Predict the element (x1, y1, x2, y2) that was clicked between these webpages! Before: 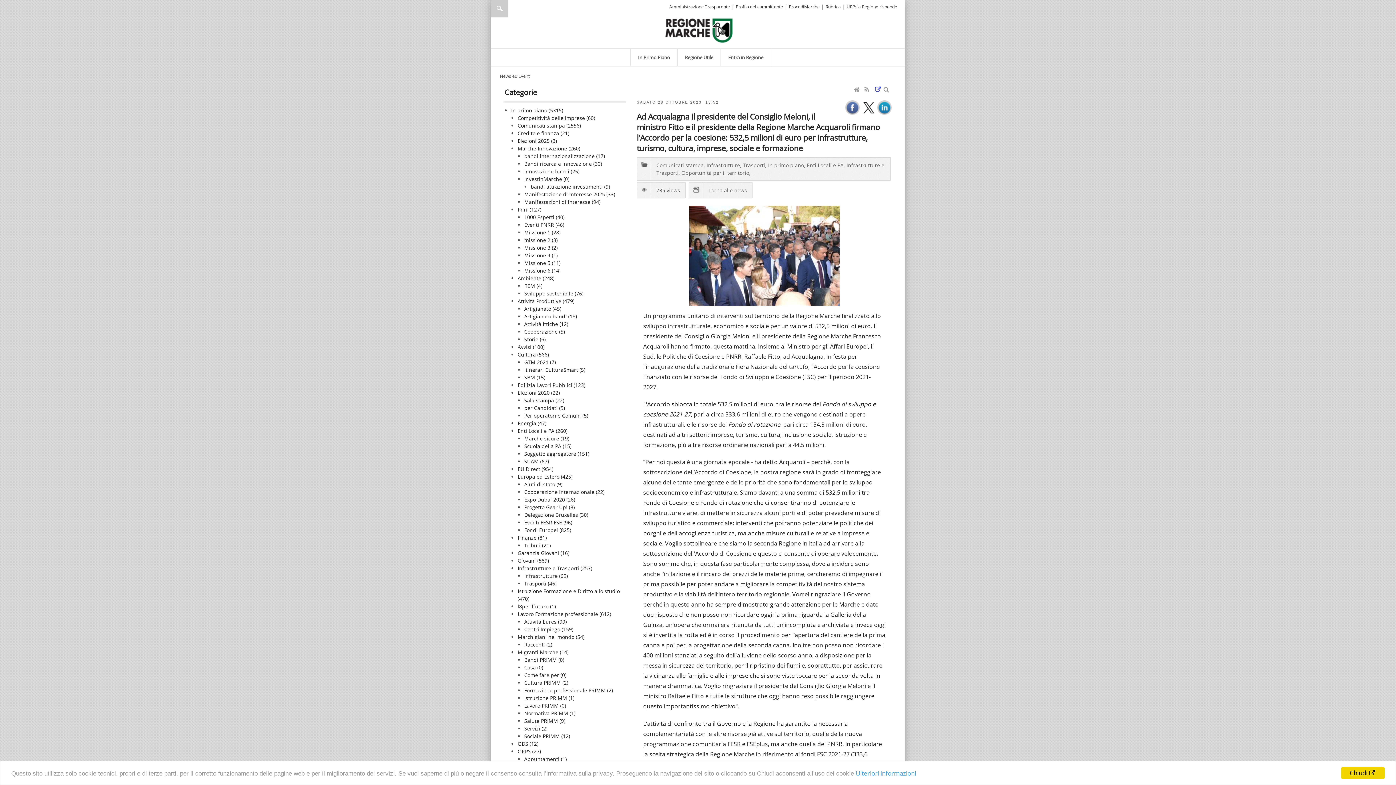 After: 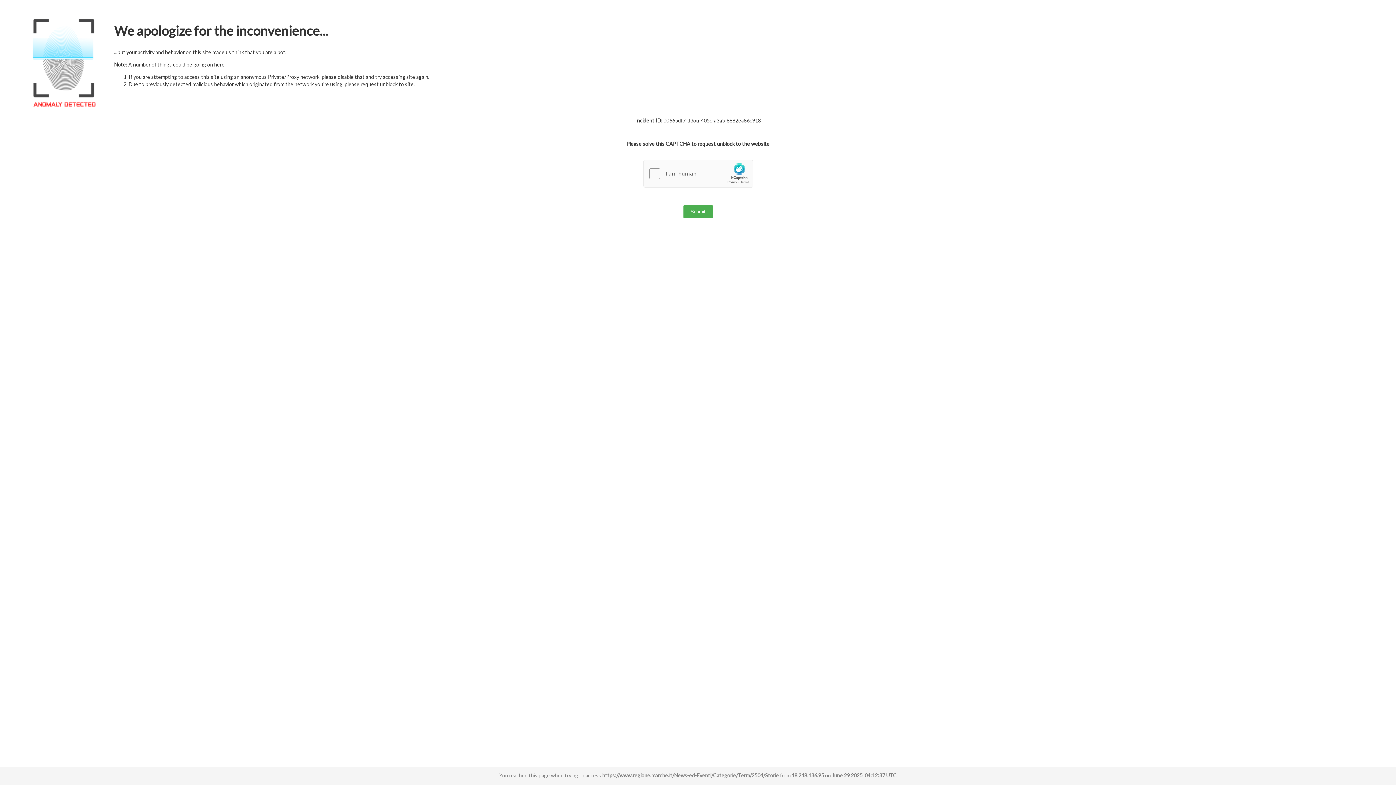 Action: label: Storie (6) bbox: (524, 335, 545, 342)